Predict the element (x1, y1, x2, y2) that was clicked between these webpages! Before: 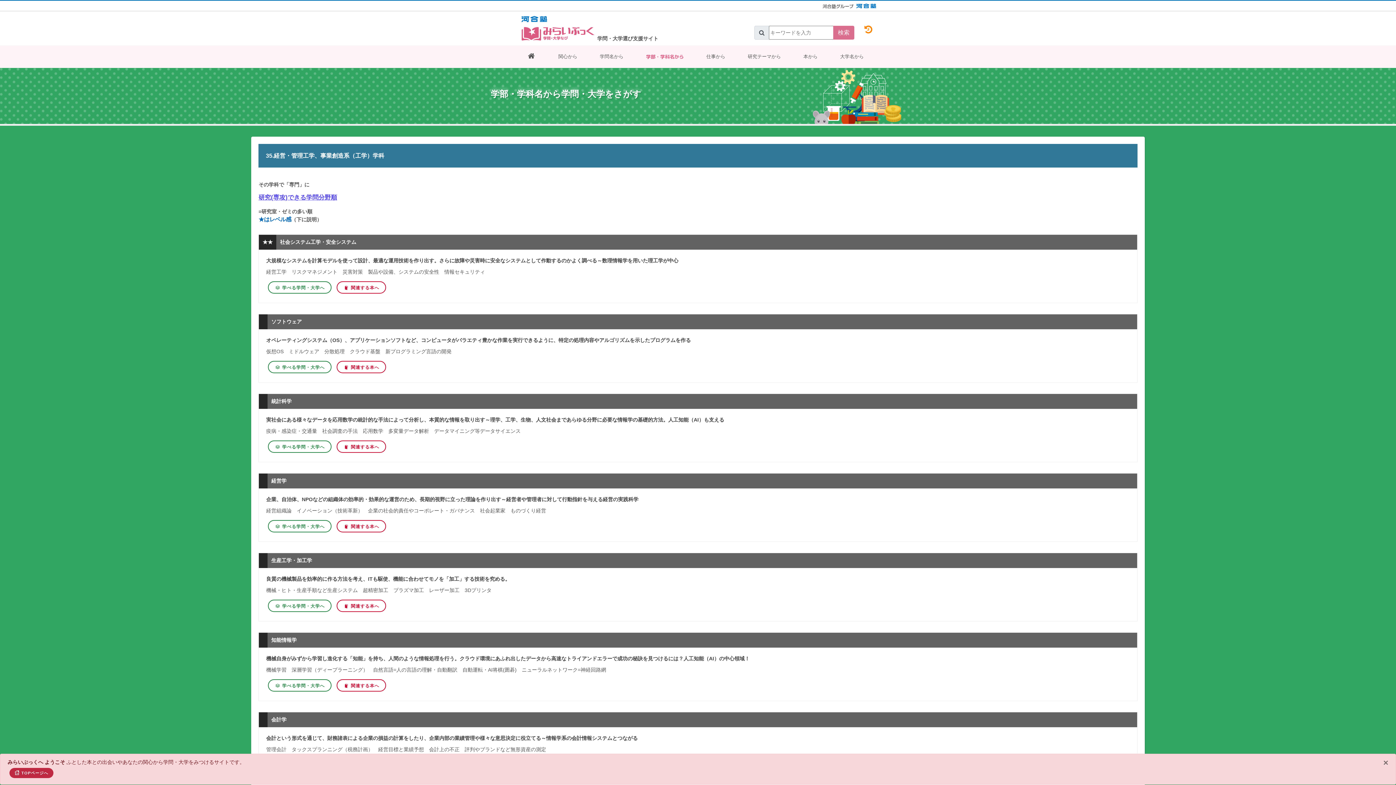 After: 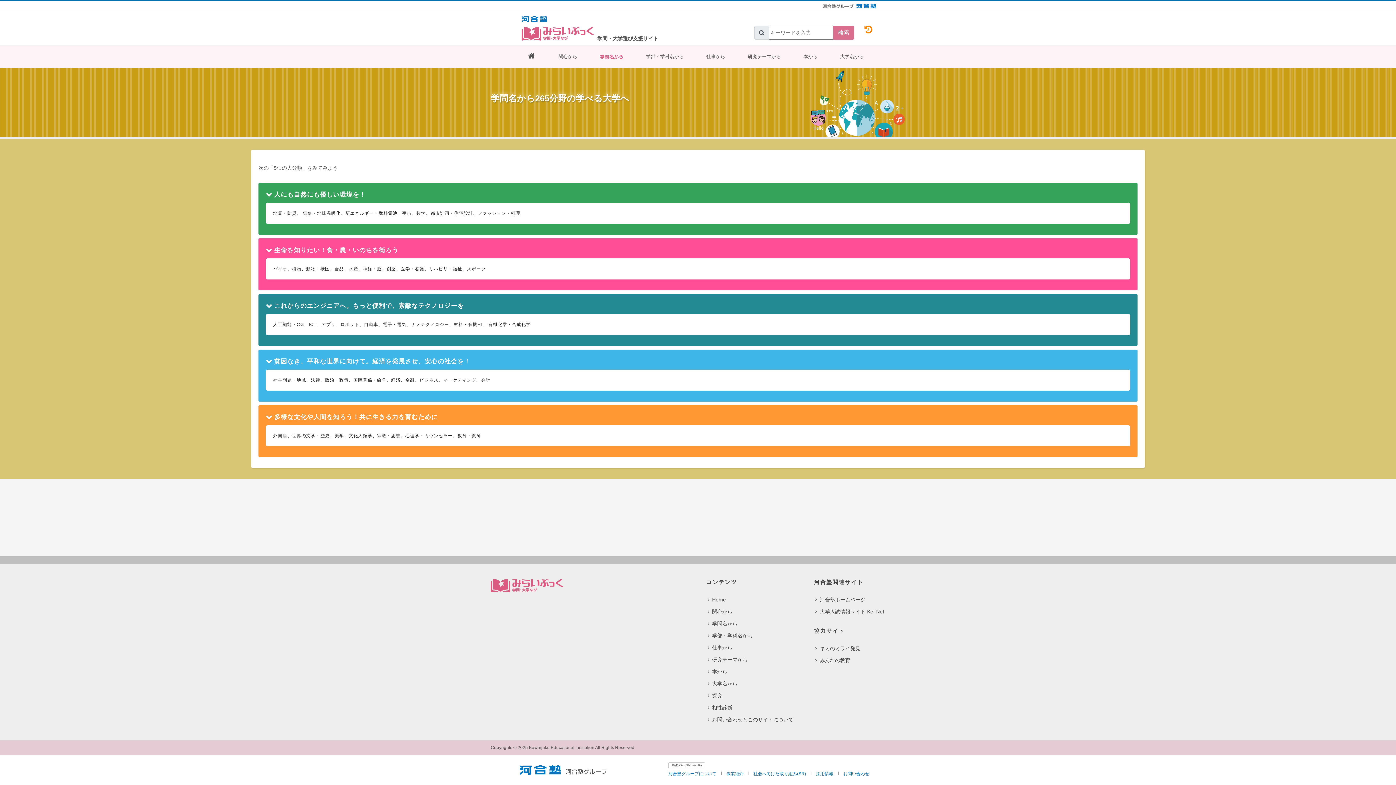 Action: bbox: (589, 45, 634, 67) label: 学問名から